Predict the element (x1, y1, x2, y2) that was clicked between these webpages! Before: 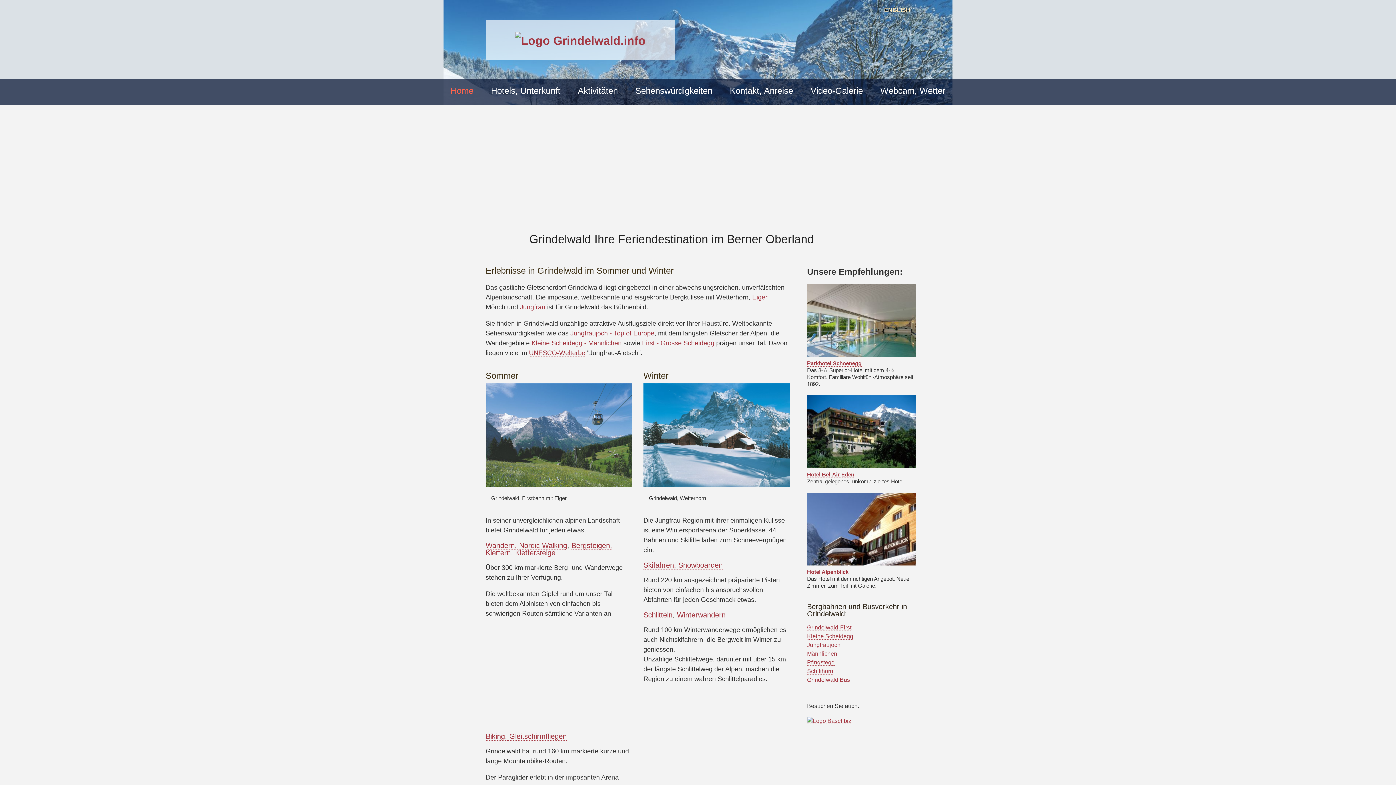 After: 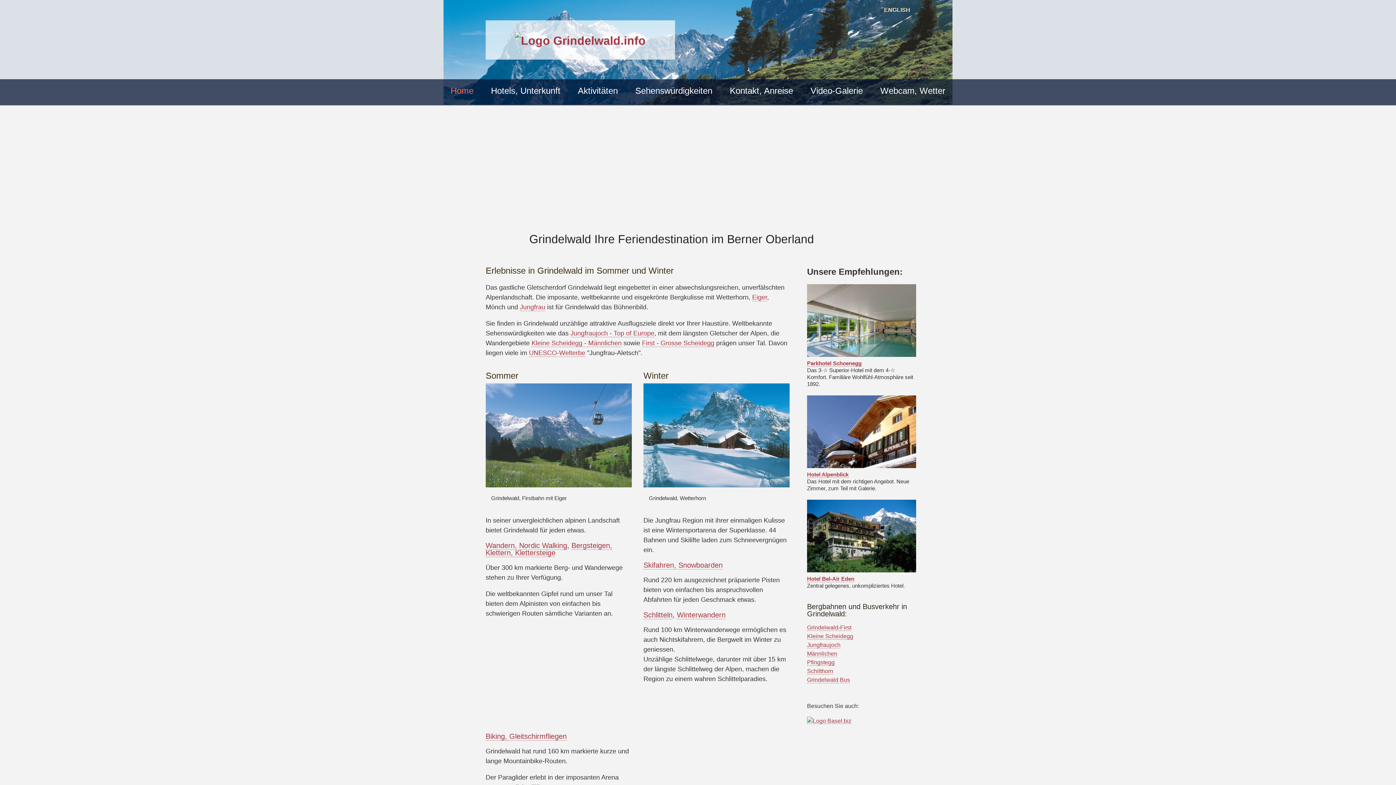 Action: bbox: (442, 79, 482, 105) label: Home